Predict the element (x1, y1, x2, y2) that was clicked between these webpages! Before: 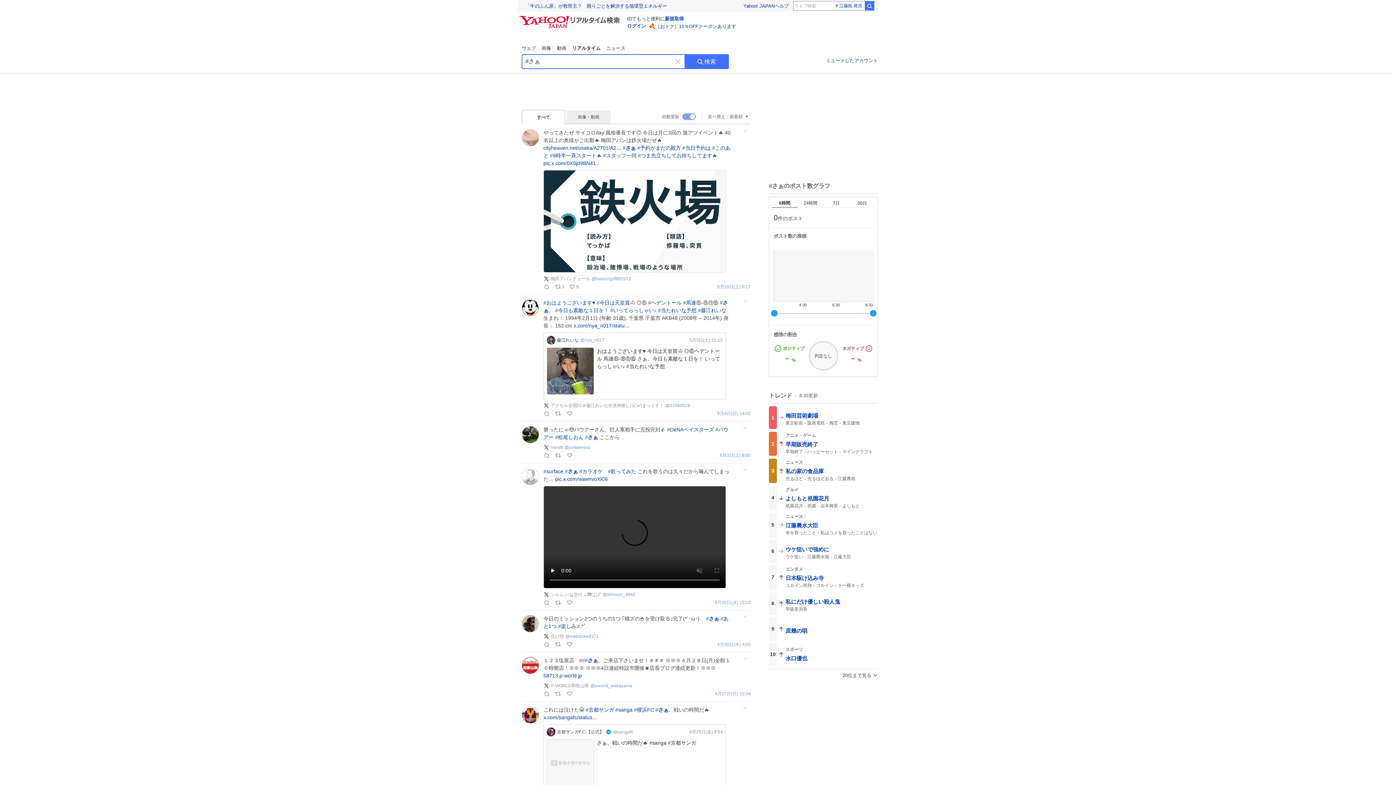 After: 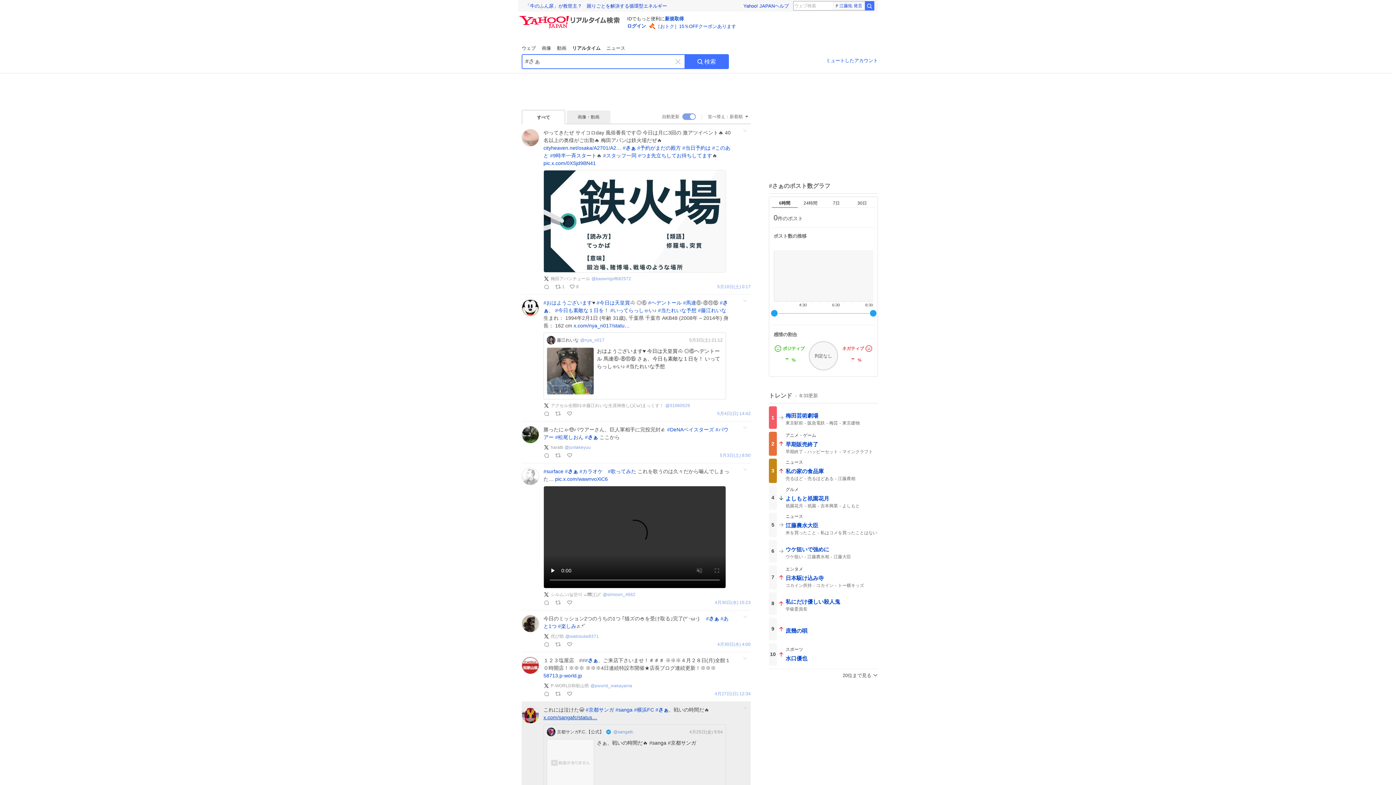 Action: label: x.com/sangafc/status… bbox: (543, 714, 597, 720)